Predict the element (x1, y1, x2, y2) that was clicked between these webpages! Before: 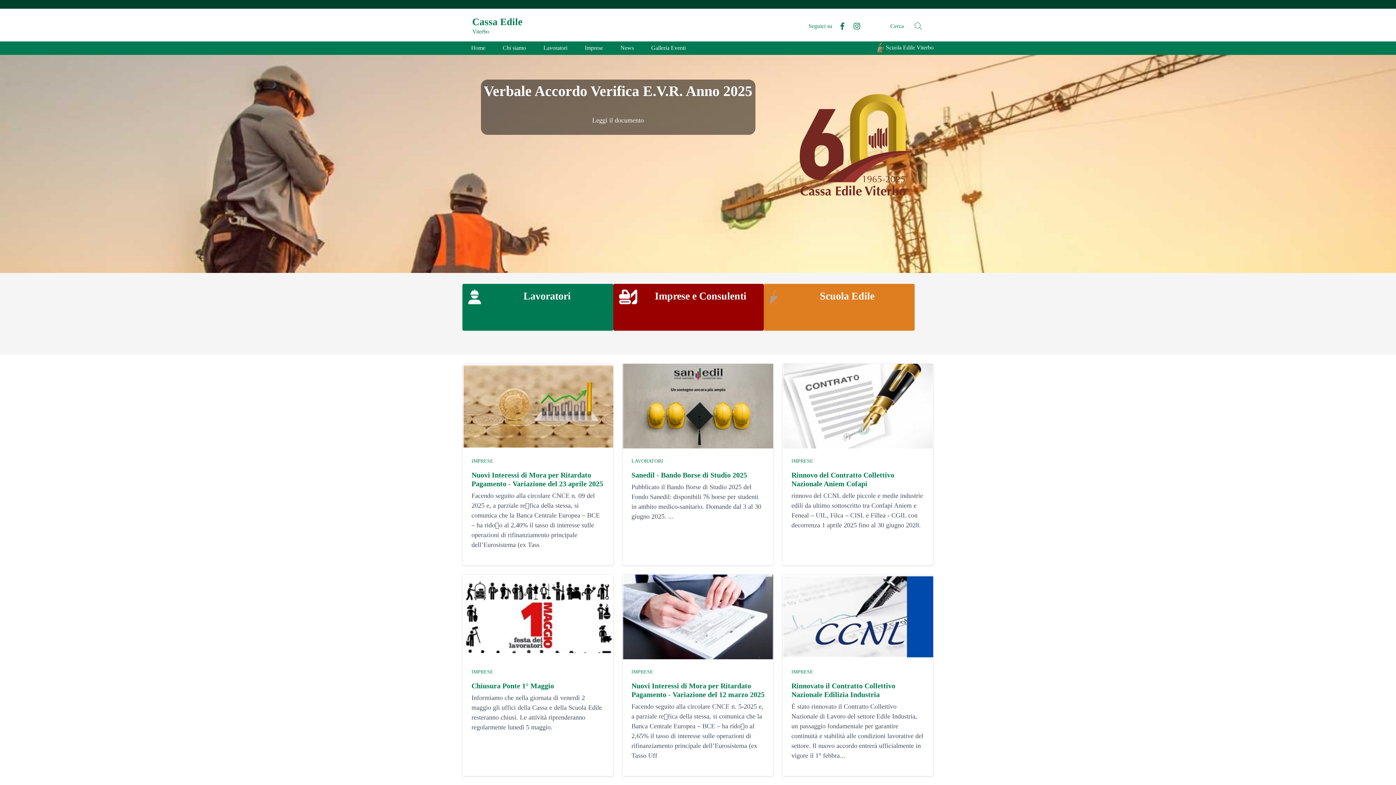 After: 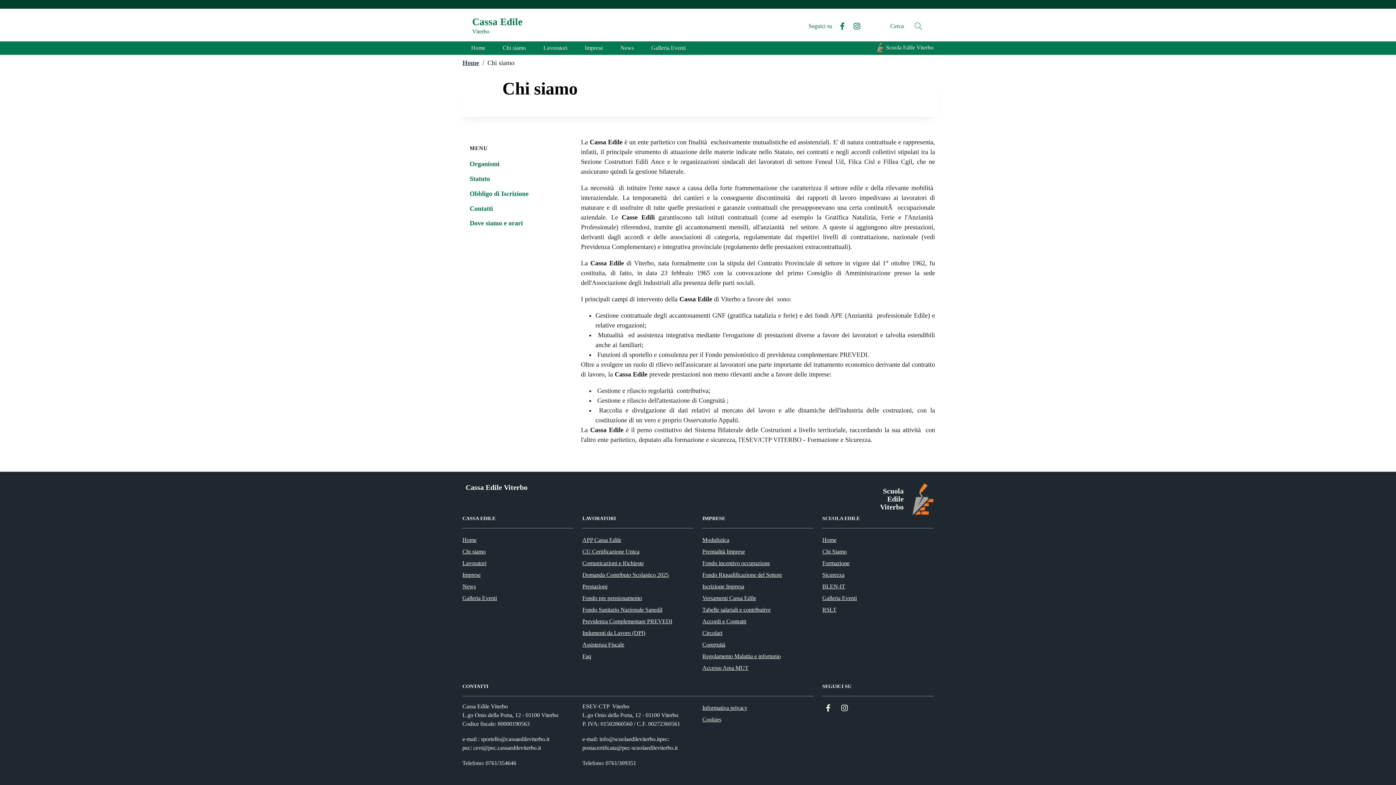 Action: label: Chi siamo bbox: (494, 41, 534, 54)